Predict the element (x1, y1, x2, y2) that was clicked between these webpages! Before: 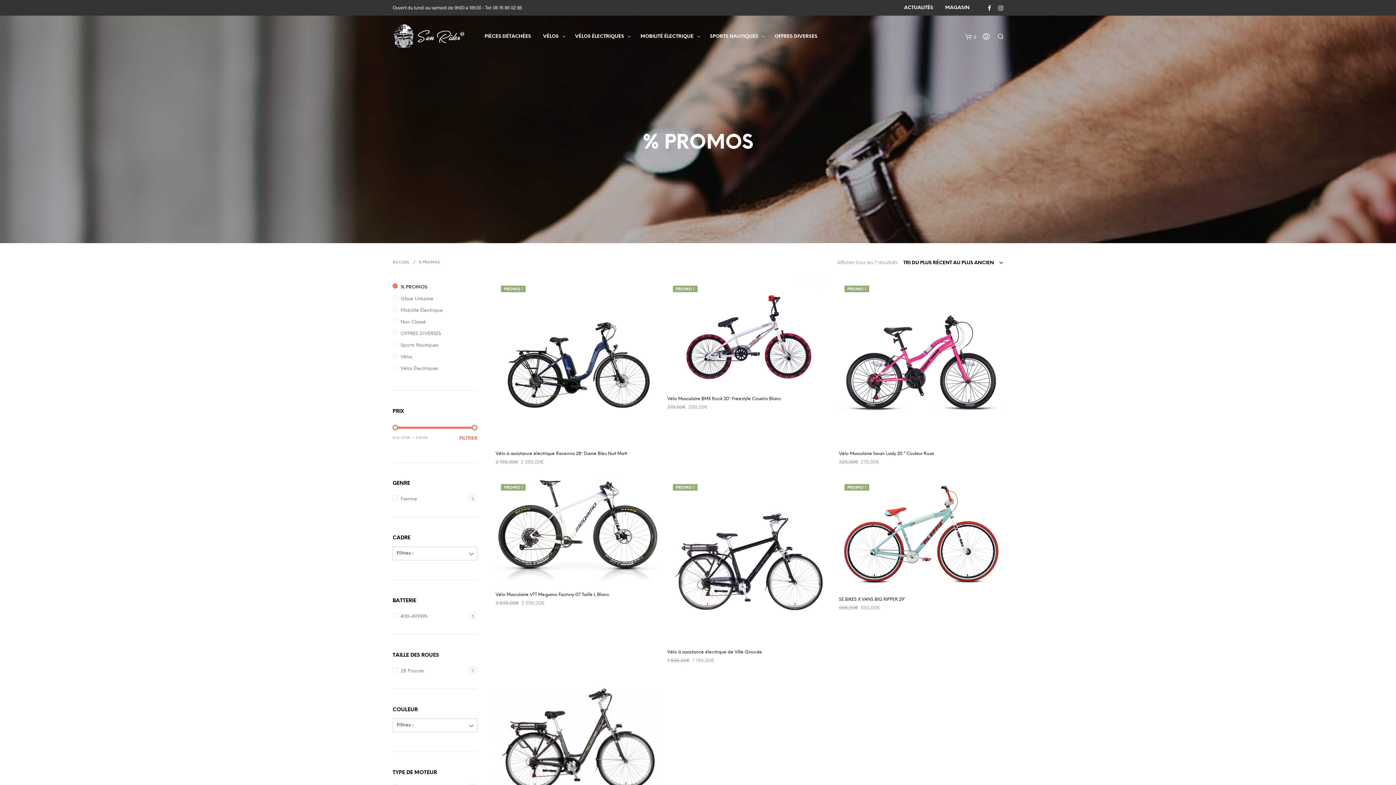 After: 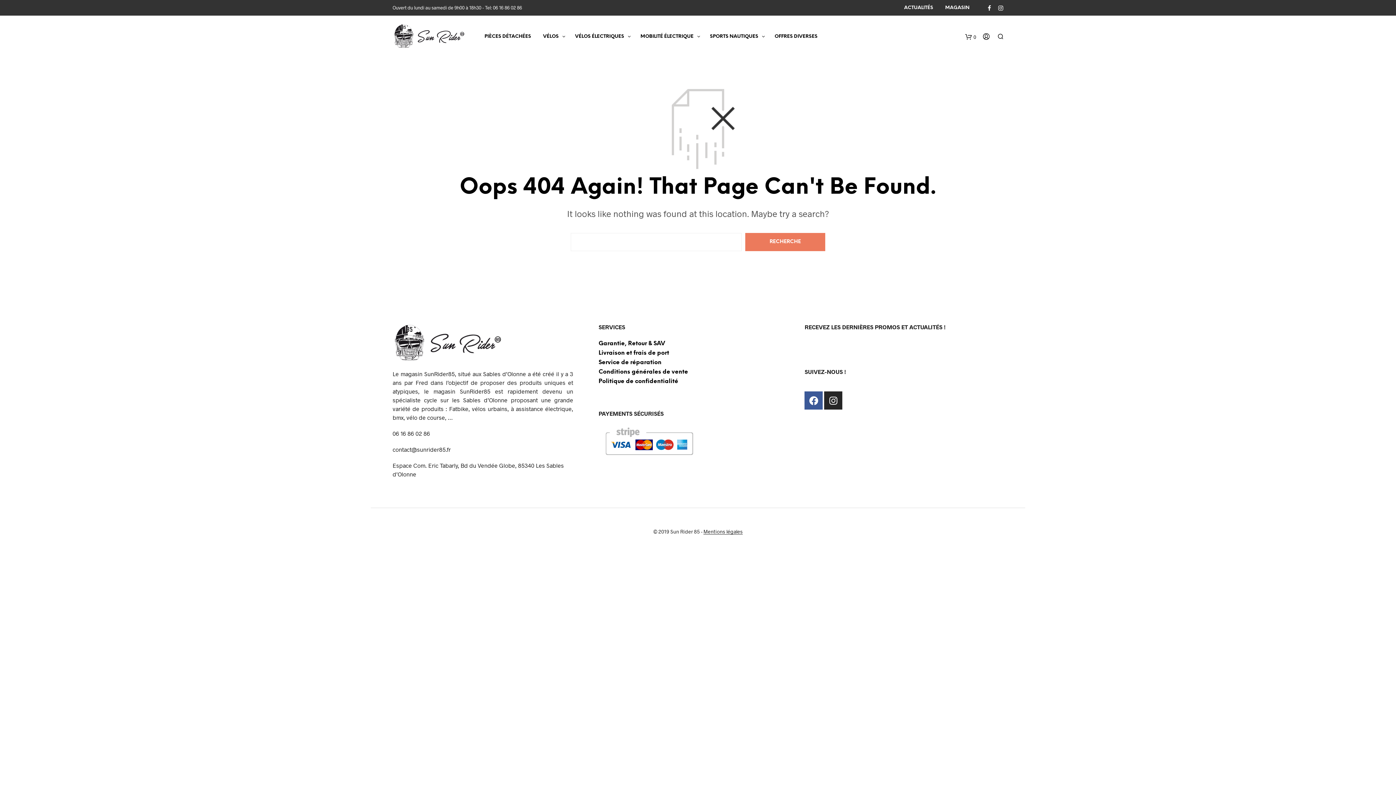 Action: bbox: (635, 30, 699, 42) label: MOBILITÉ ÉLECTRIQUE